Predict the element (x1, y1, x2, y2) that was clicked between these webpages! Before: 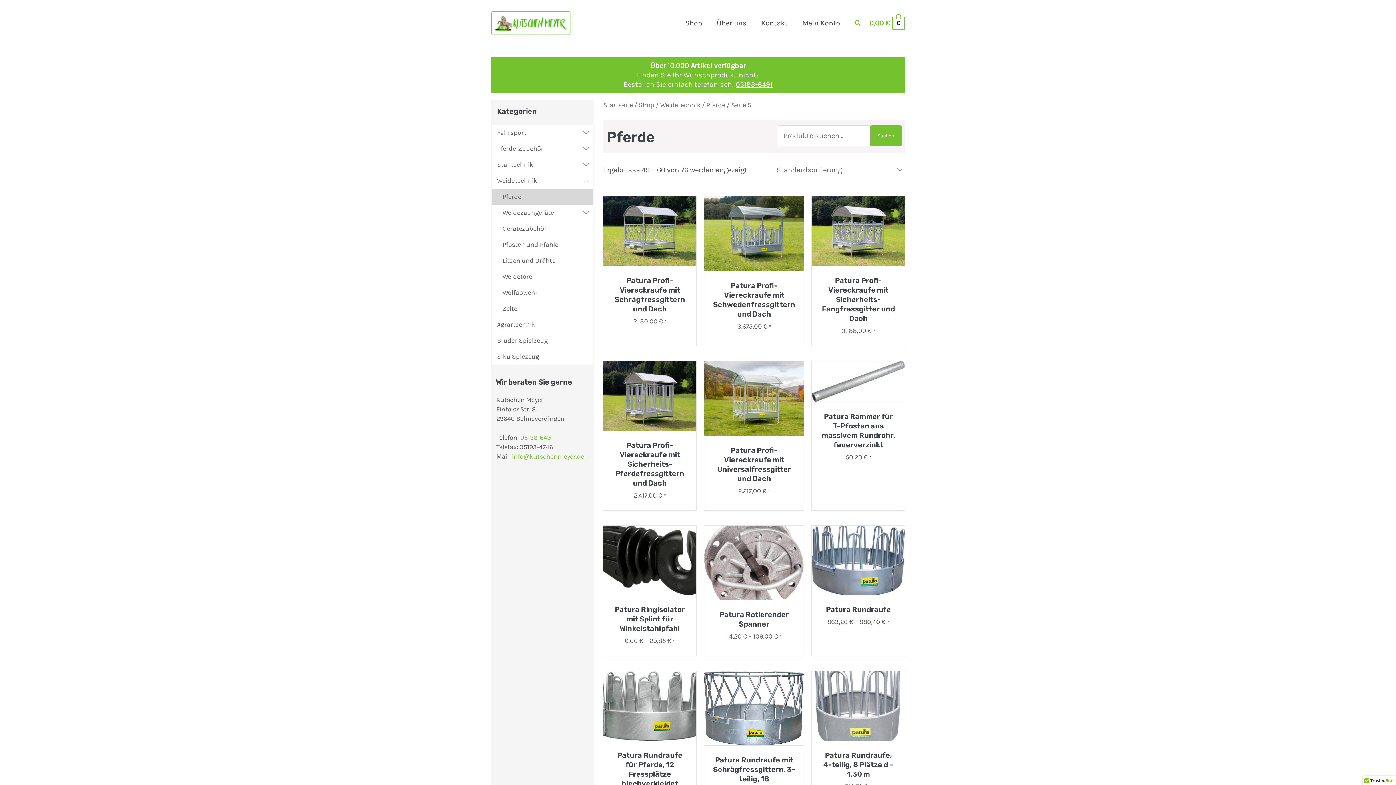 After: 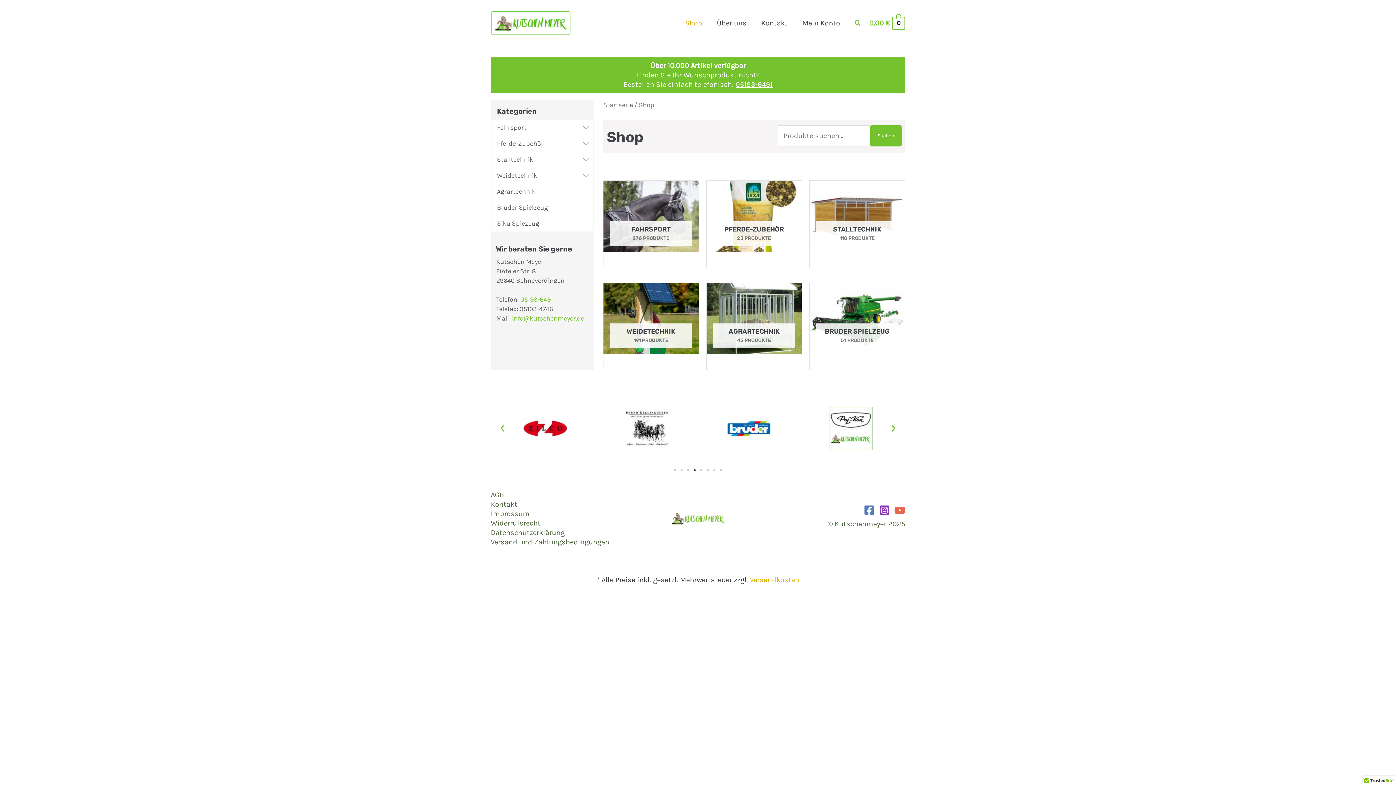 Action: bbox: (678, 10, 709, 35) label: Shop